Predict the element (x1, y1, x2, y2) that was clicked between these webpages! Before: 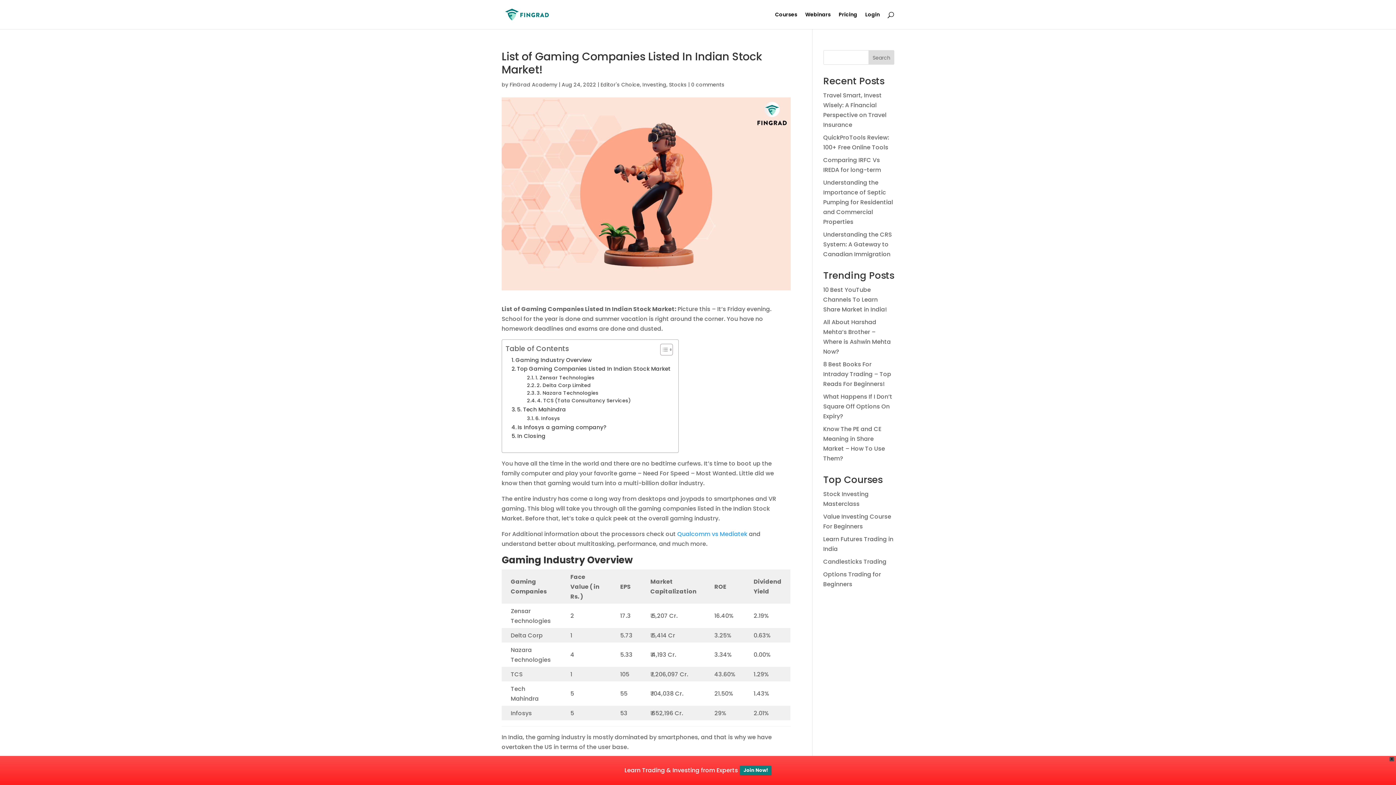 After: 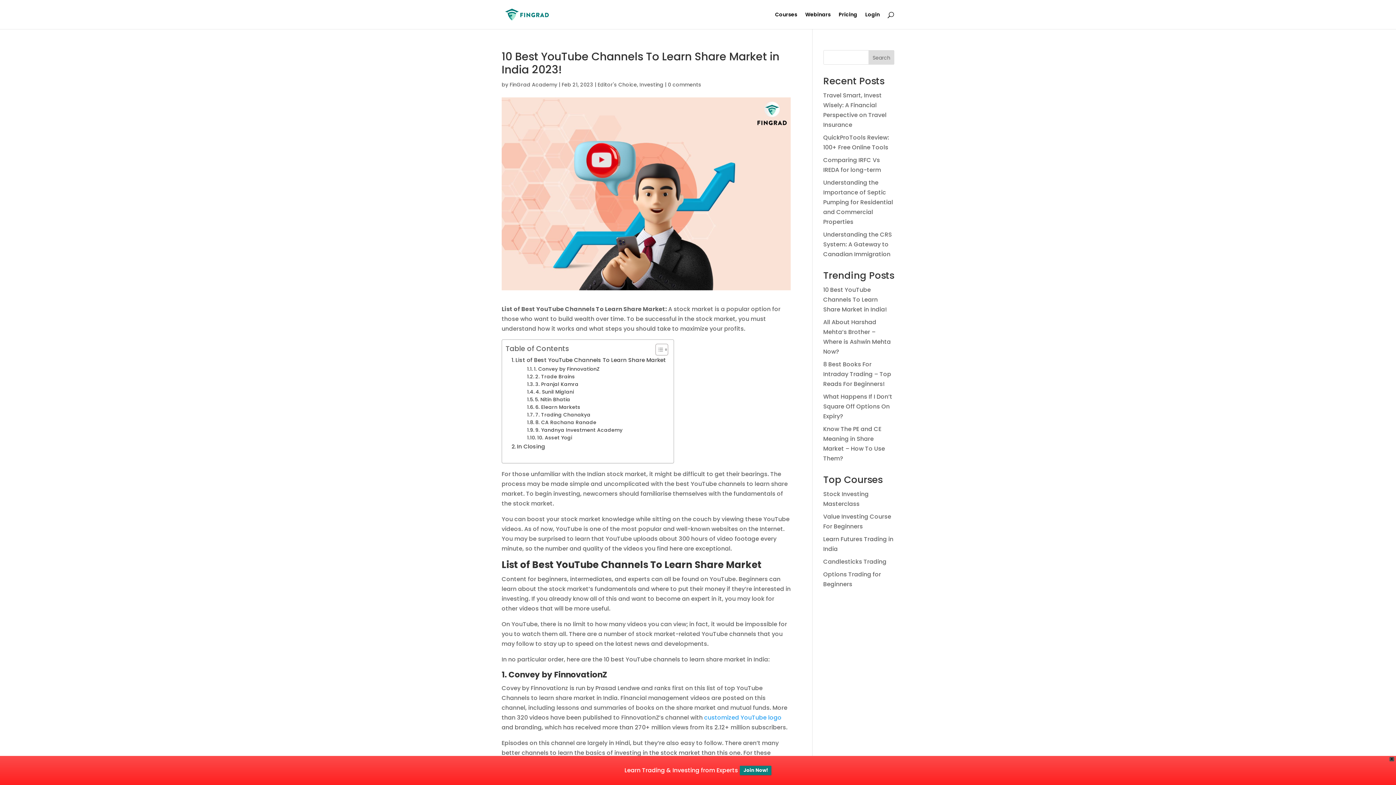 Action: label: 10 Best YouTube Channels To Learn Share Market in India! bbox: (823, 285, 887, 313)